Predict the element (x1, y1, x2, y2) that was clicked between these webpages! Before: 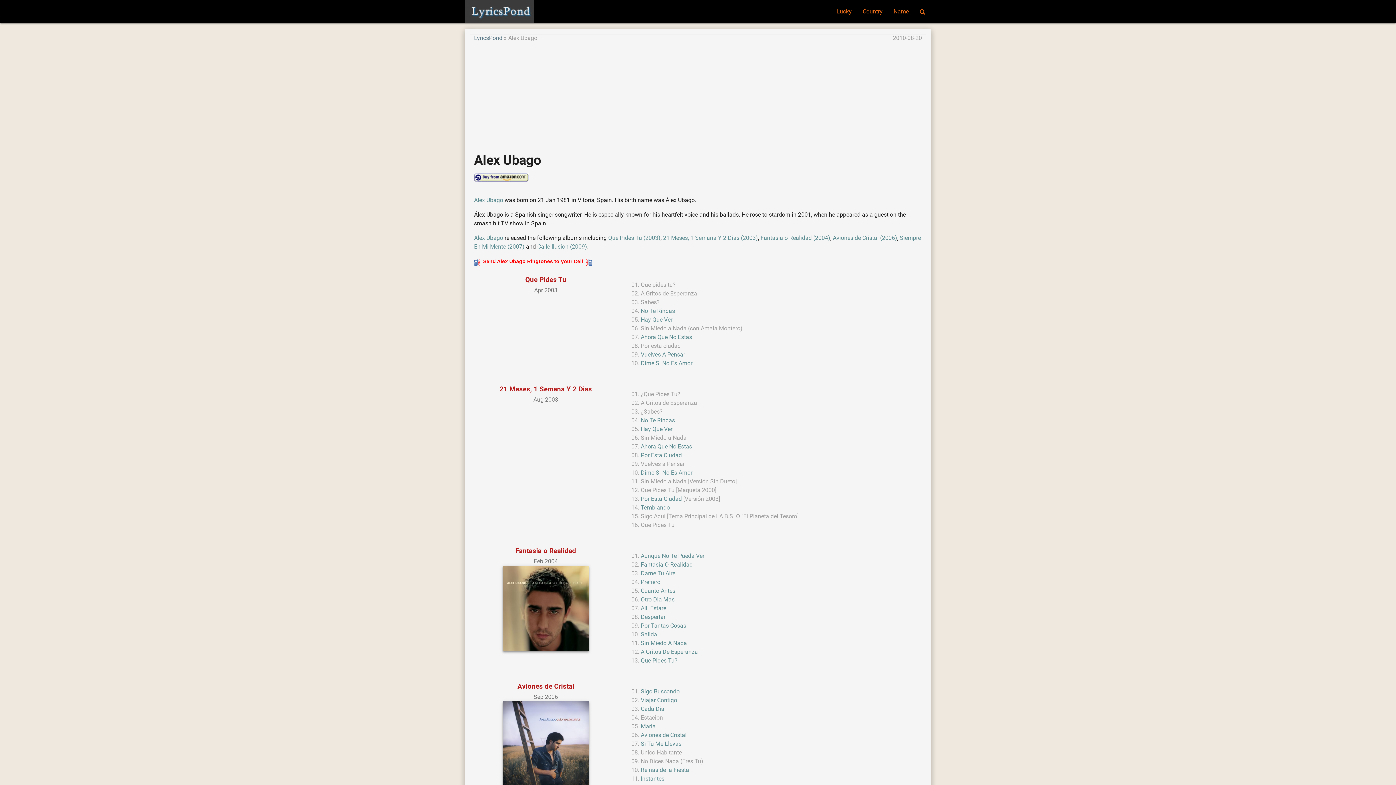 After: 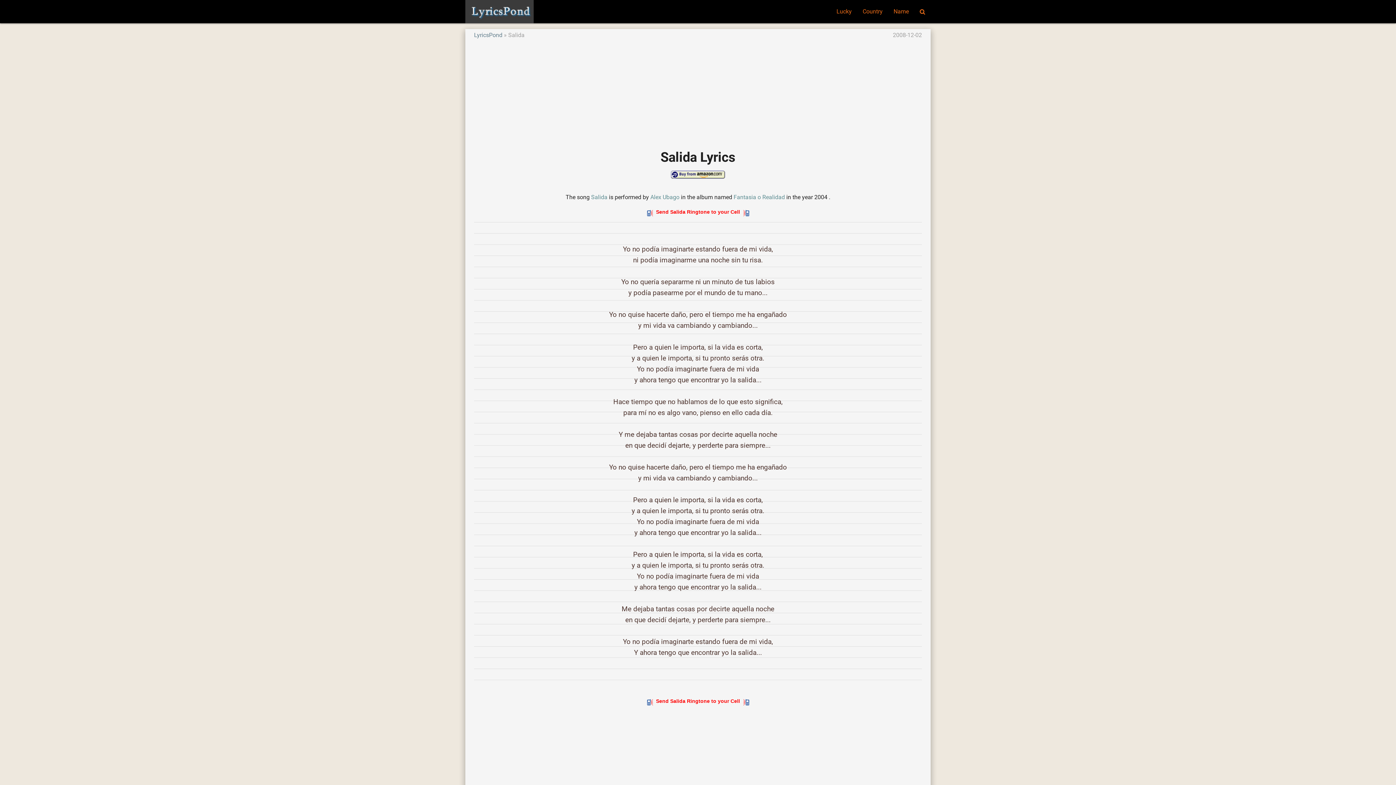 Action: bbox: (640, 631, 657, 638) label: Salida